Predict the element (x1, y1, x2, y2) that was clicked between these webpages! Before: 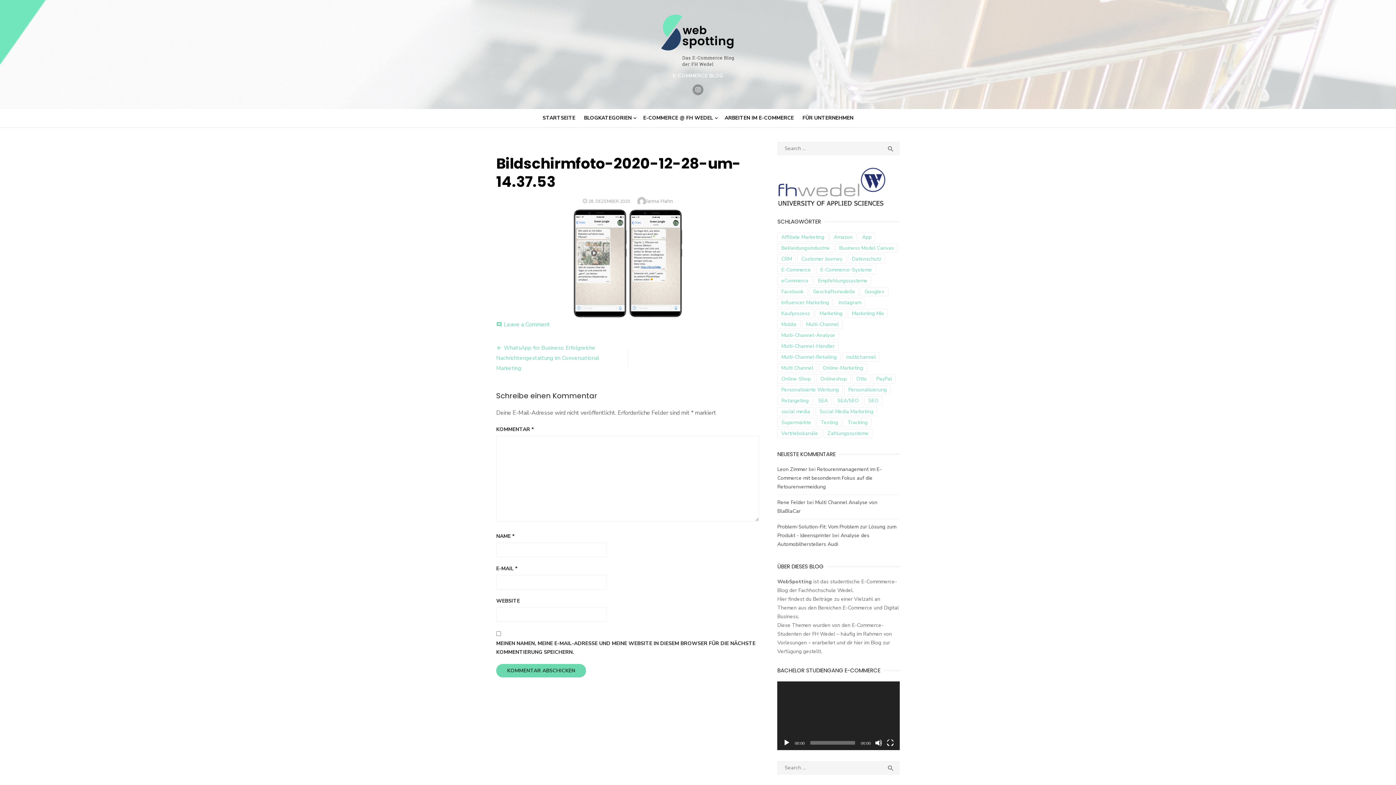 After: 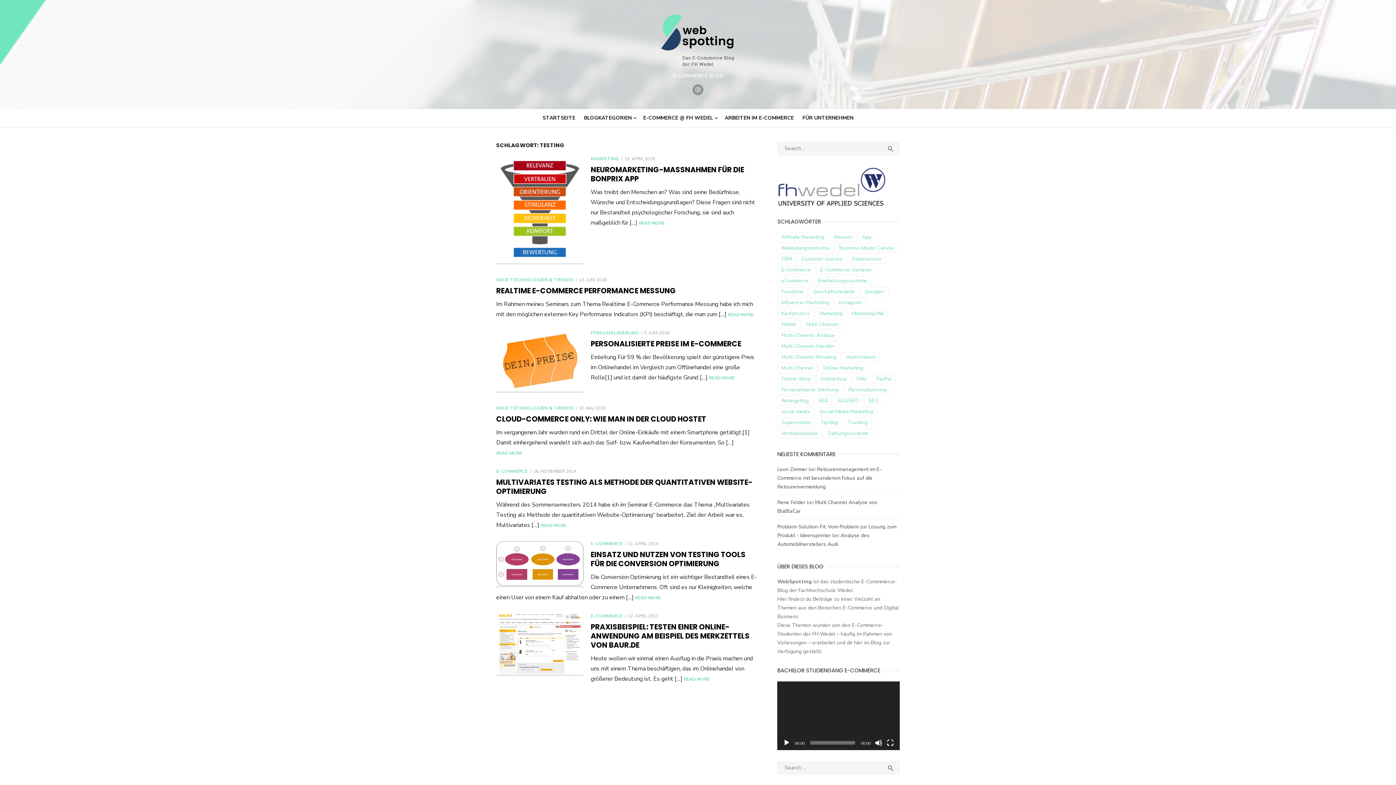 Action: label: Testing (7 Einträge) bbox: (816, 418, 842, 427)